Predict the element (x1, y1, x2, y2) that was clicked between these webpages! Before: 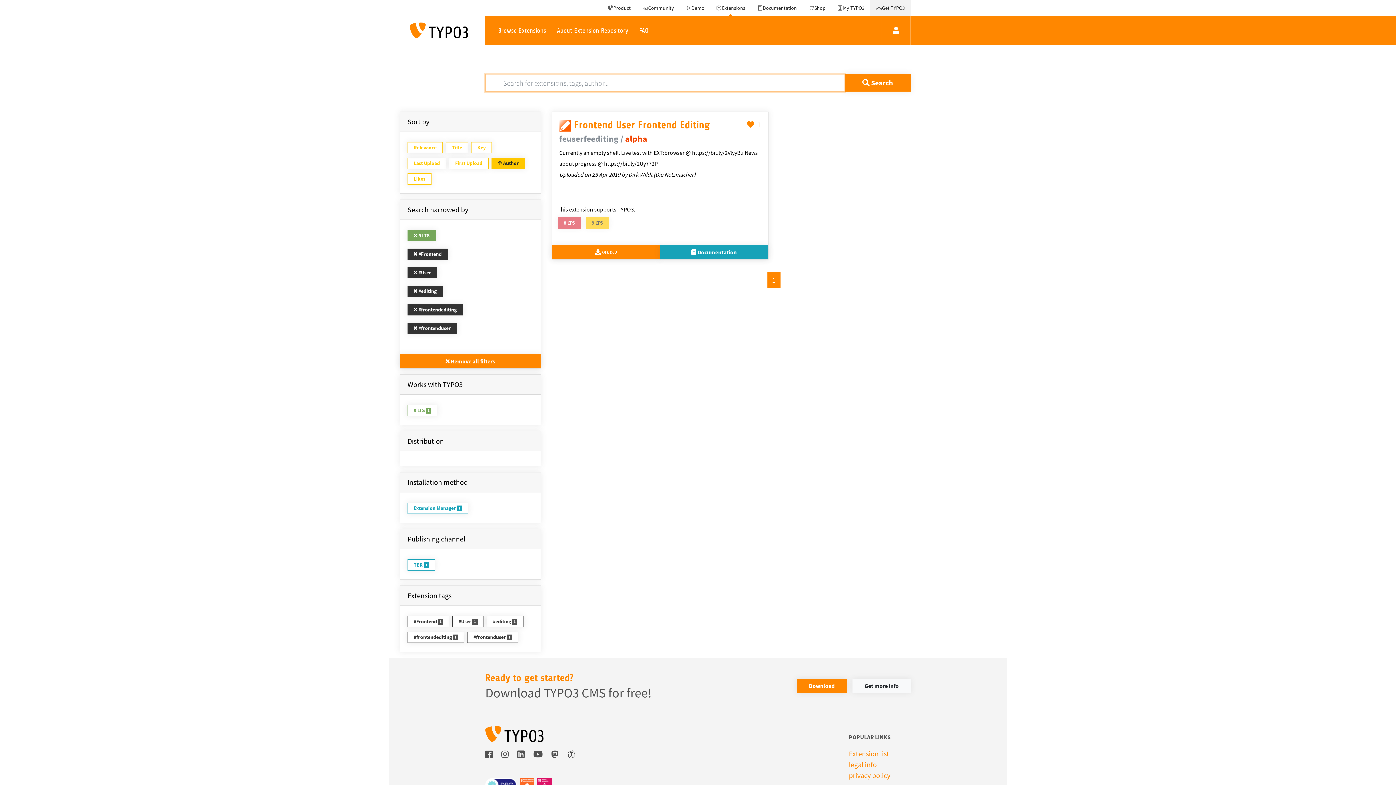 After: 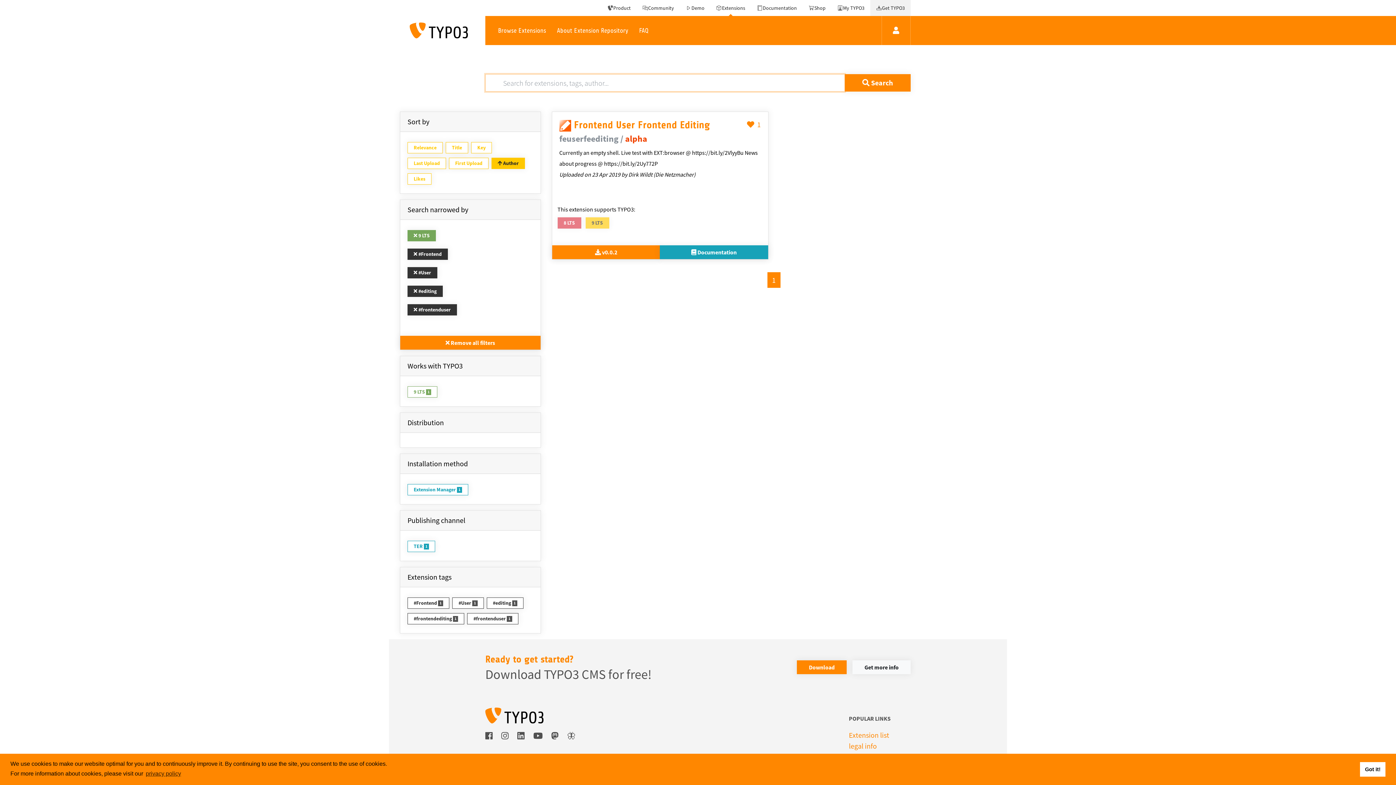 Action: label:  #frontendediting bbox: (407, 304, 462, 315)